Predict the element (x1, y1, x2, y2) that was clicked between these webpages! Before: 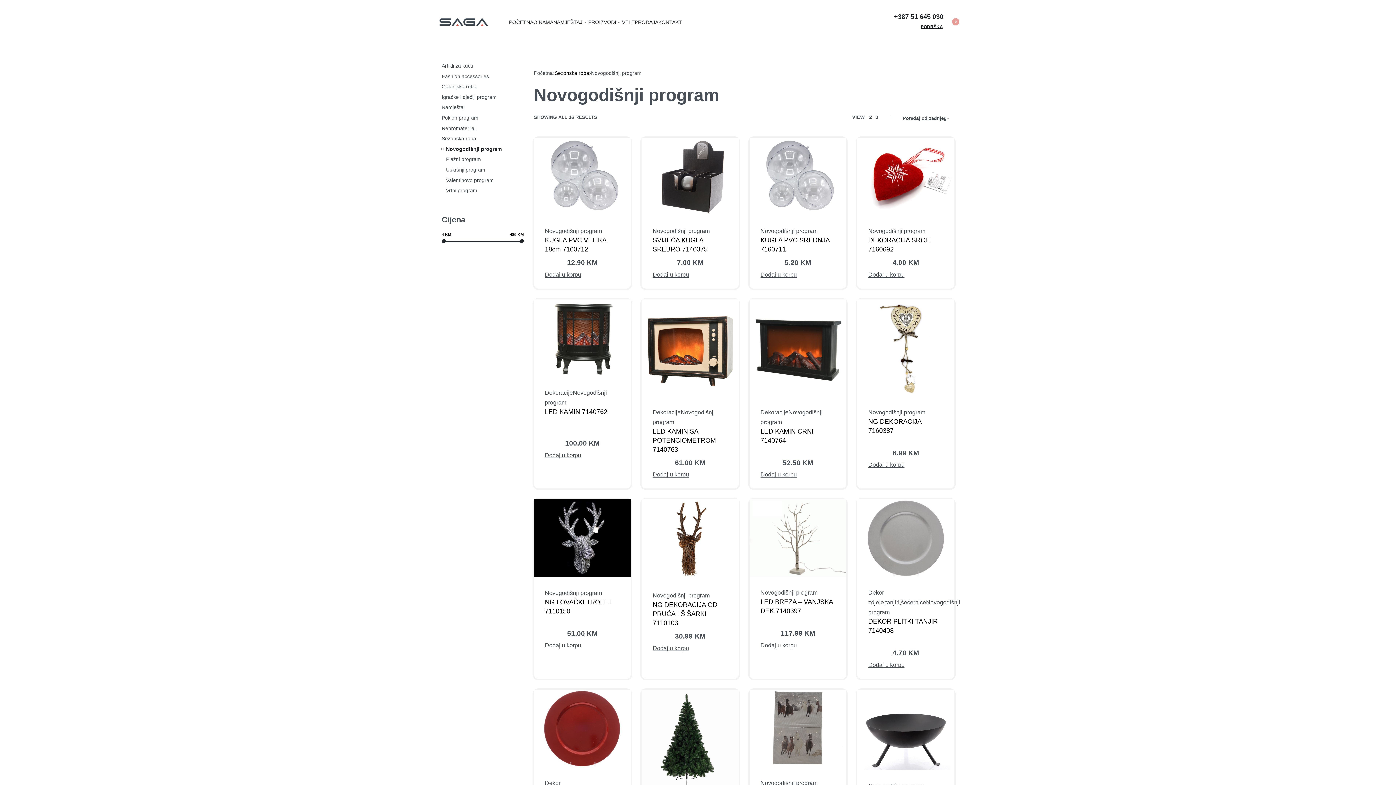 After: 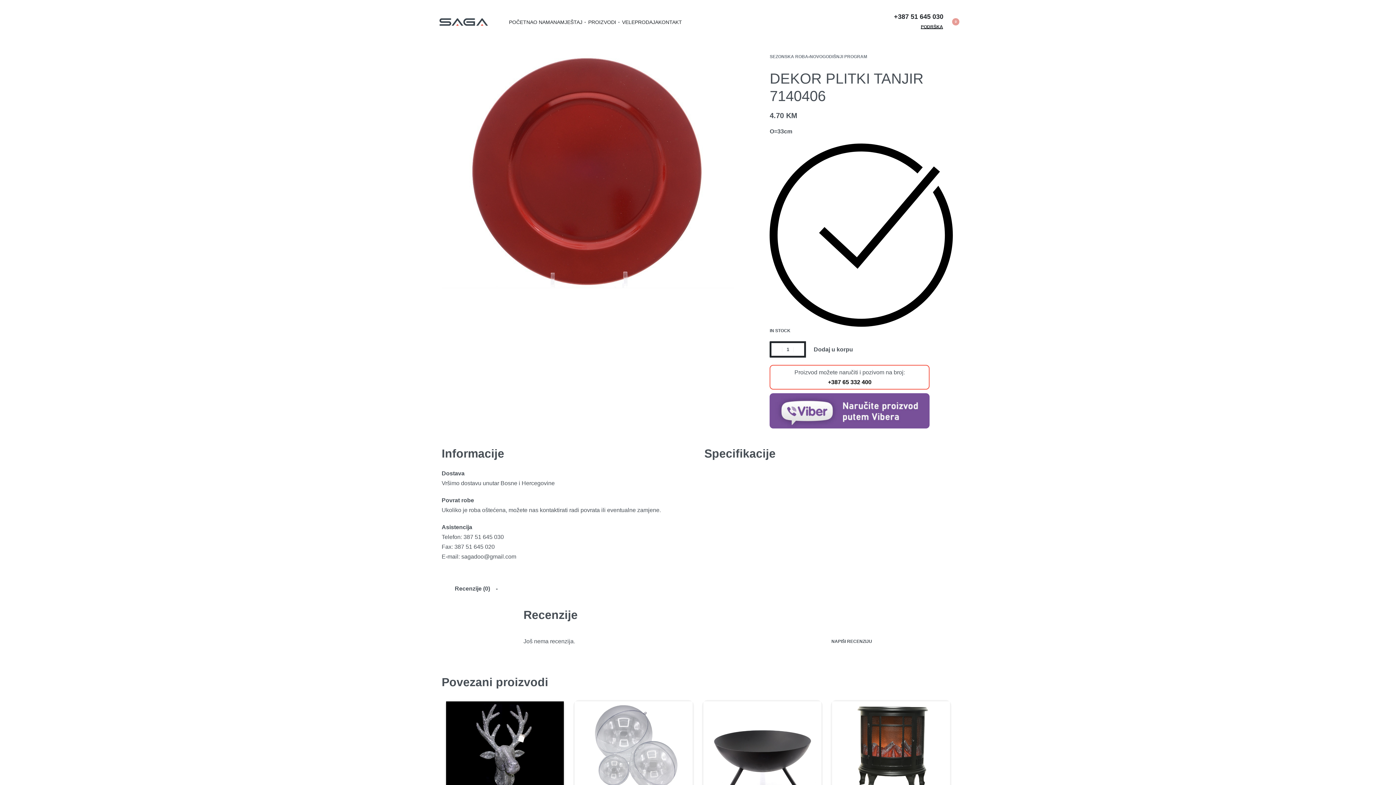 Action: bbox: (534, 690, 631, 767) label: DEKOR PLITKI TANJIR 7140406